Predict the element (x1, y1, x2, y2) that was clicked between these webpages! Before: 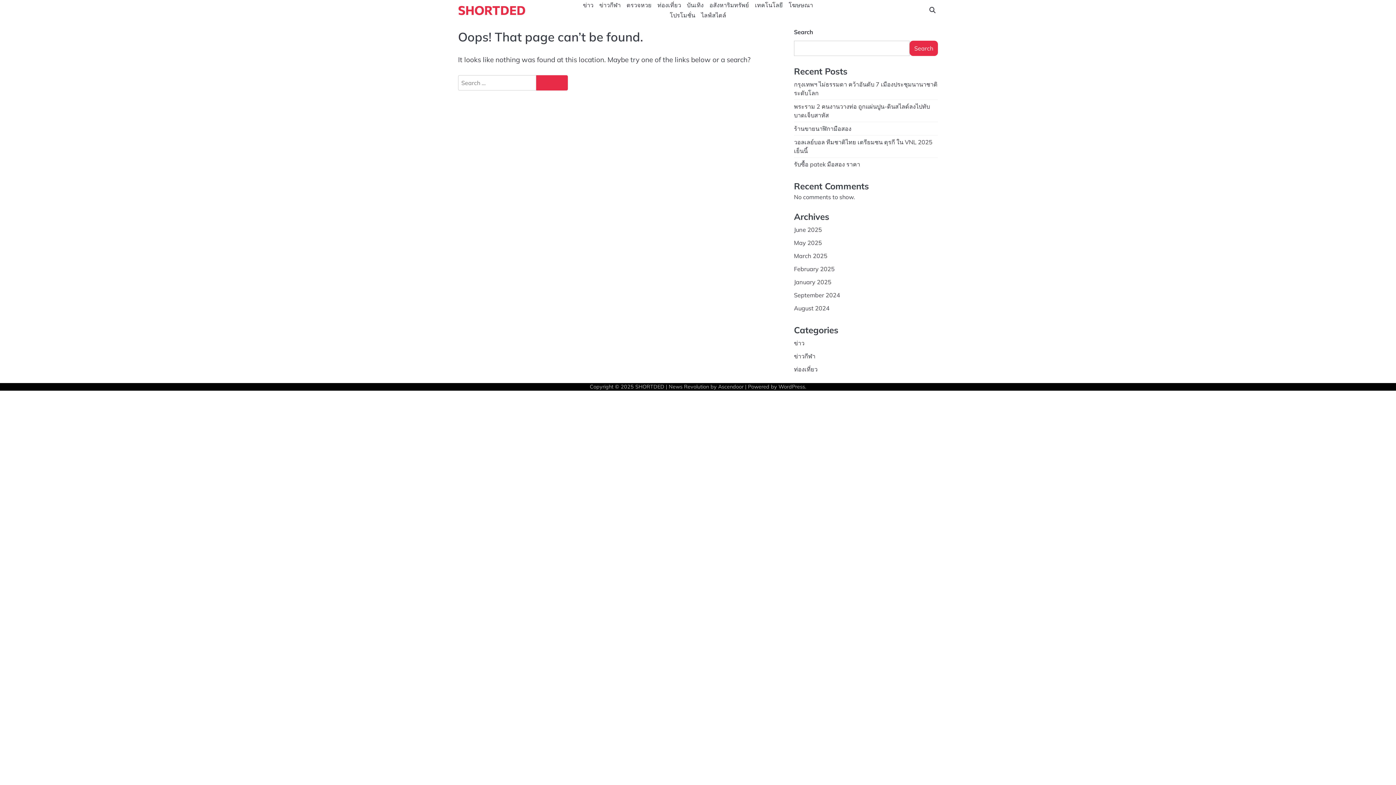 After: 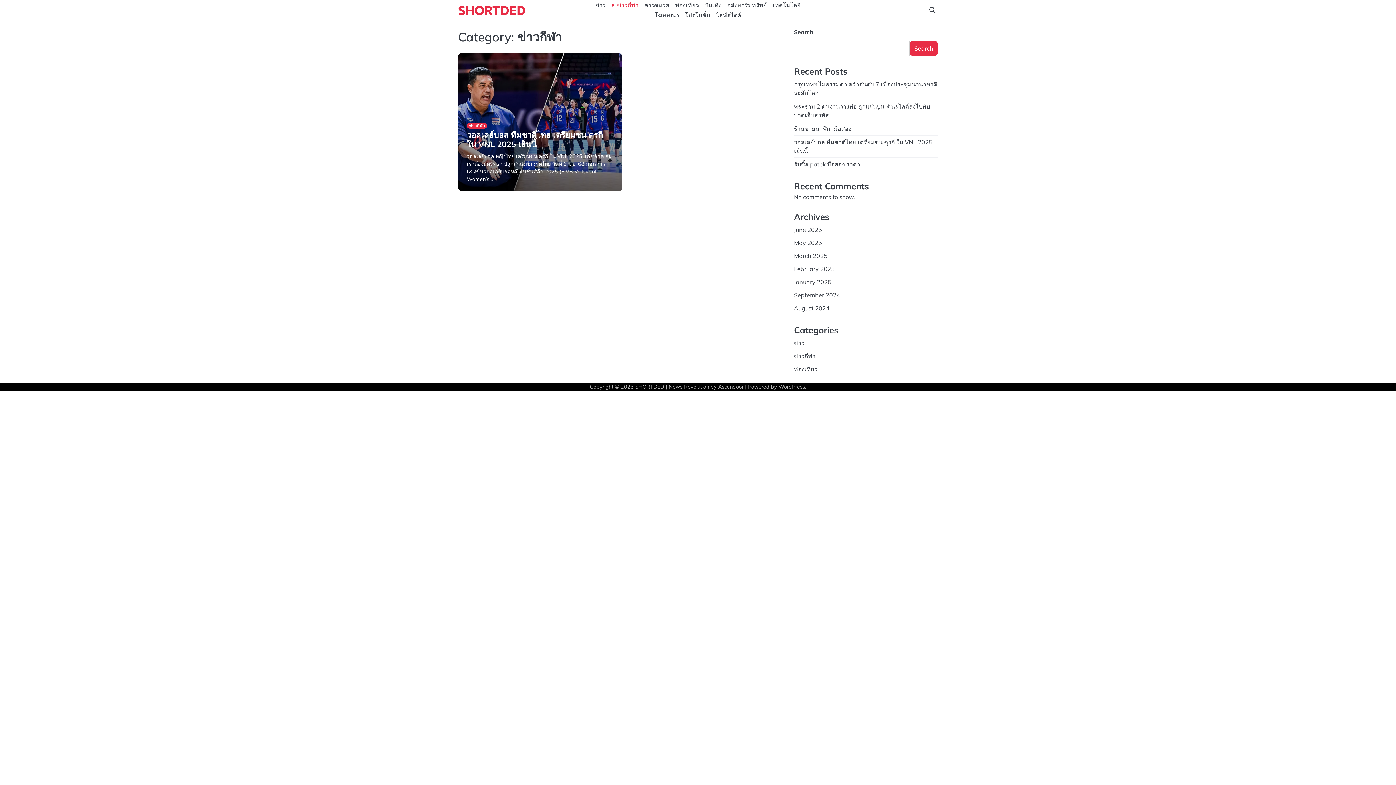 Action: bbox: (794, 352, 815, 360) label: ข่าวกีฬา